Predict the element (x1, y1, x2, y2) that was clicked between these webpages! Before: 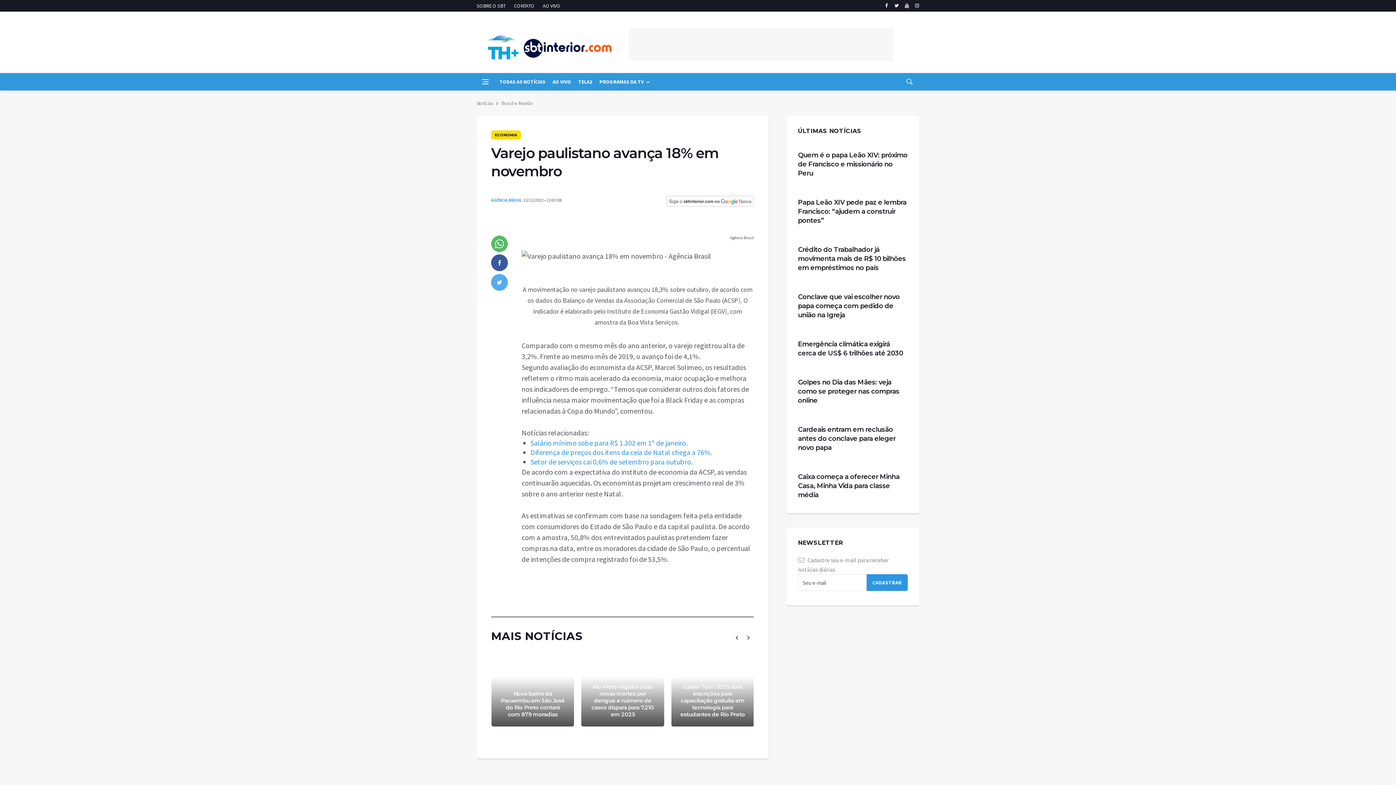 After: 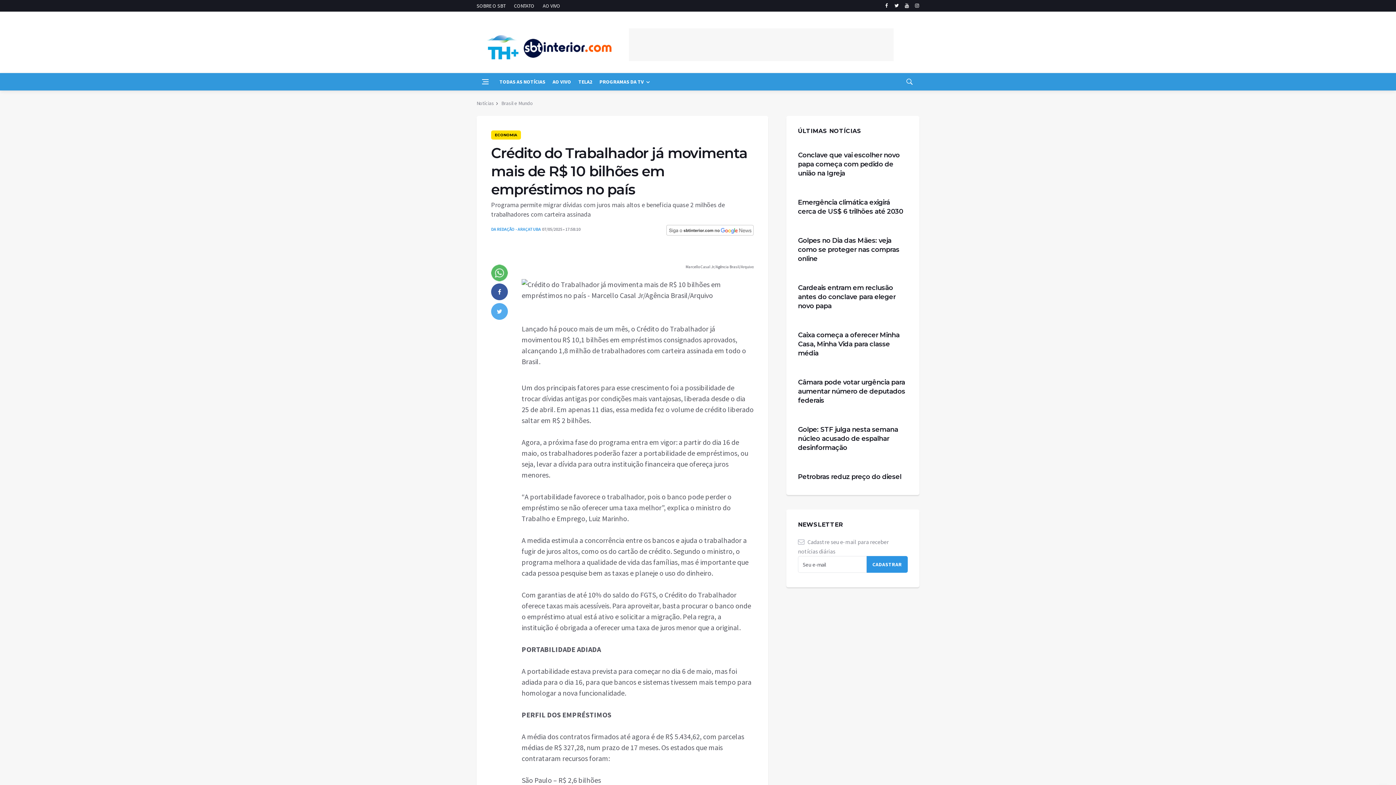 Action: label: Crédito do Trabalhador já movimenta mais de R$ 10 bilhões em empréstimos no país bbox: (798, 245, 906, 272)